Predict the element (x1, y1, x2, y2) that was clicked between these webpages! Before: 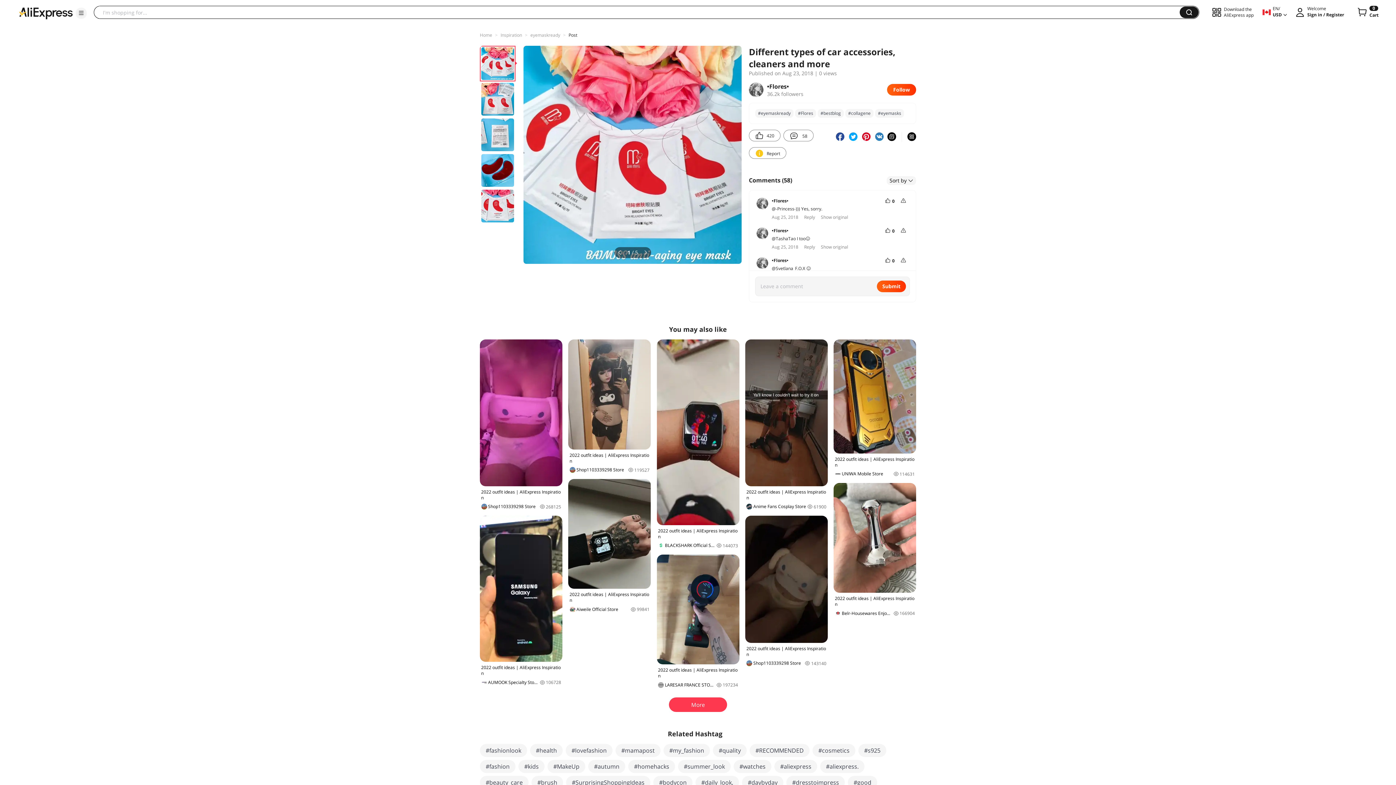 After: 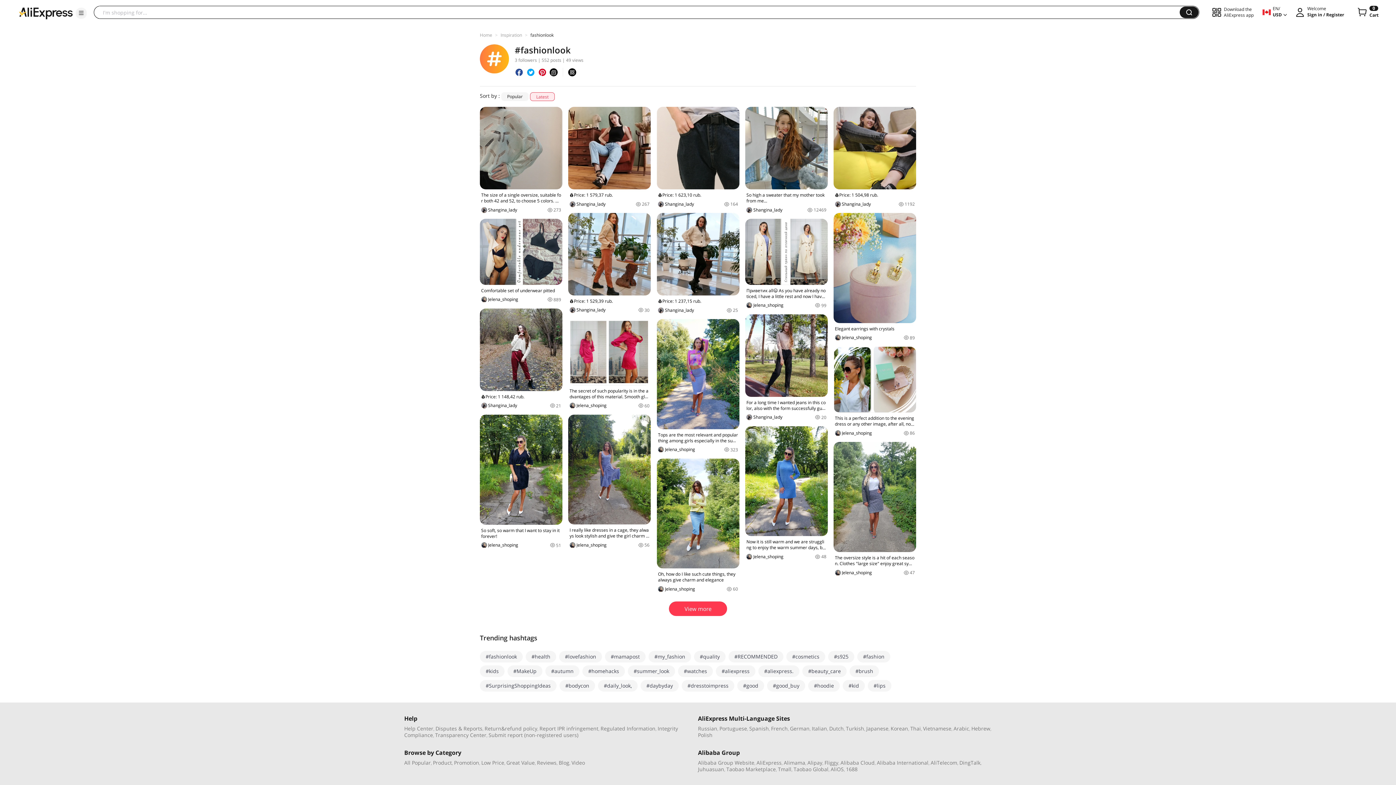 Action: bbox: (480, 744, 527, 757) label: #fashionlook